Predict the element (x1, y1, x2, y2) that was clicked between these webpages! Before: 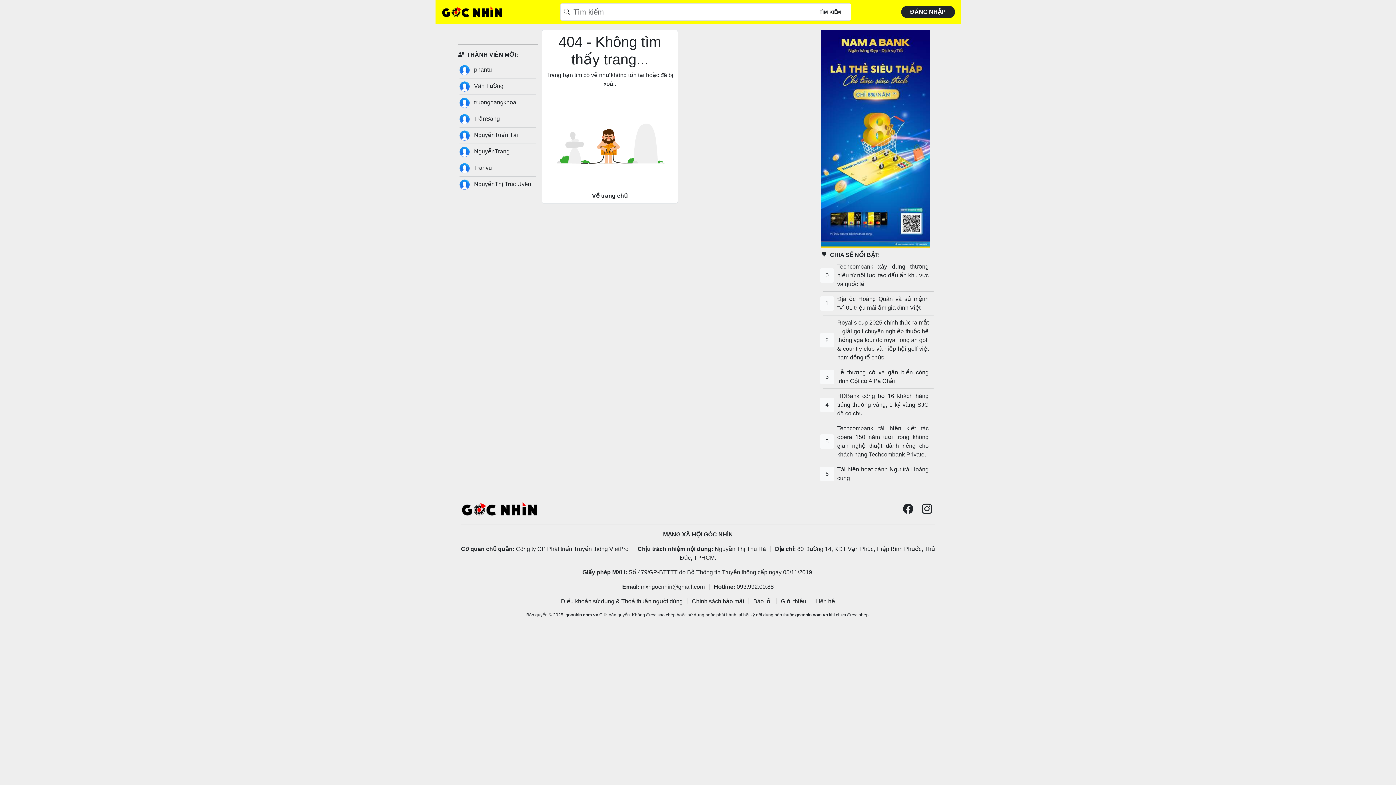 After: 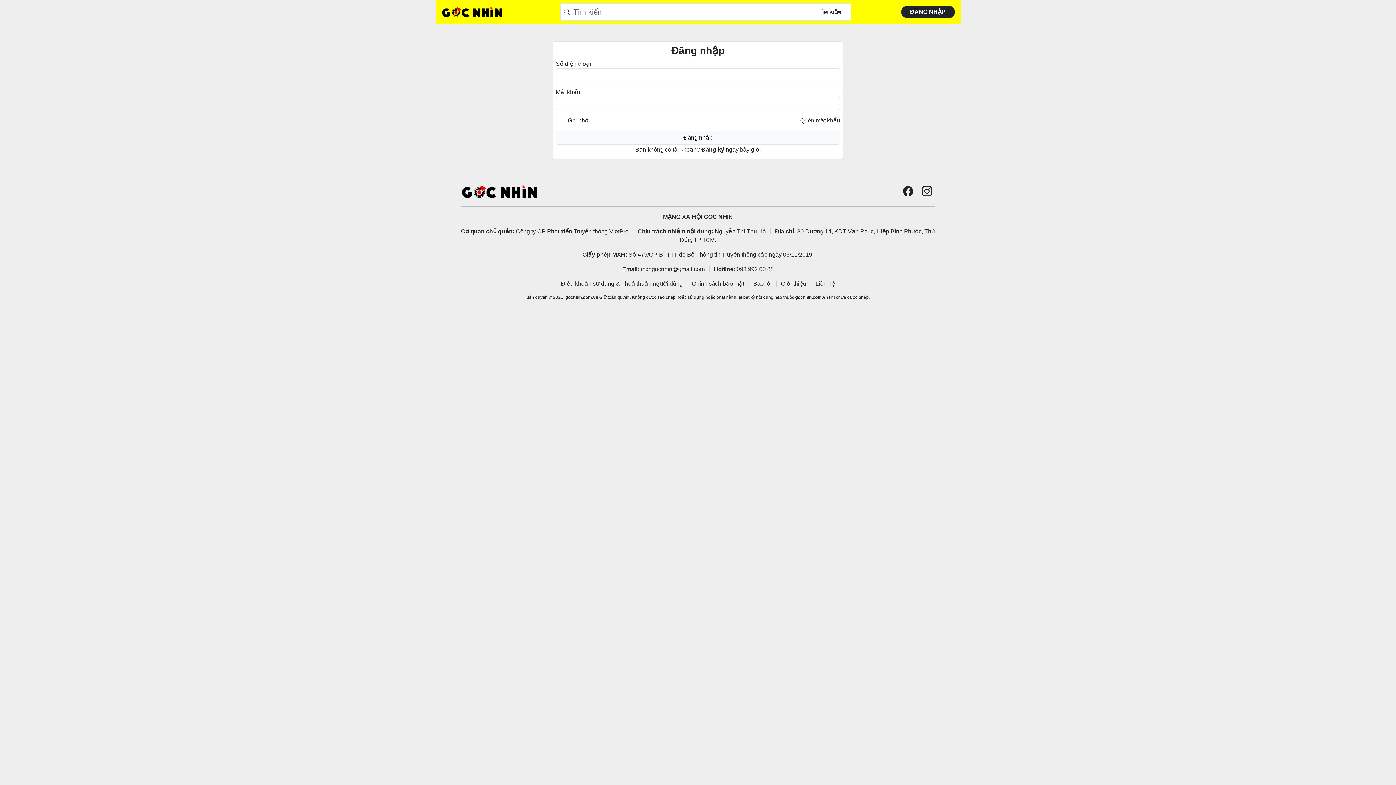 Action: label: ĐĂNG NHẬP bbox: (901, 5, 955, 18)